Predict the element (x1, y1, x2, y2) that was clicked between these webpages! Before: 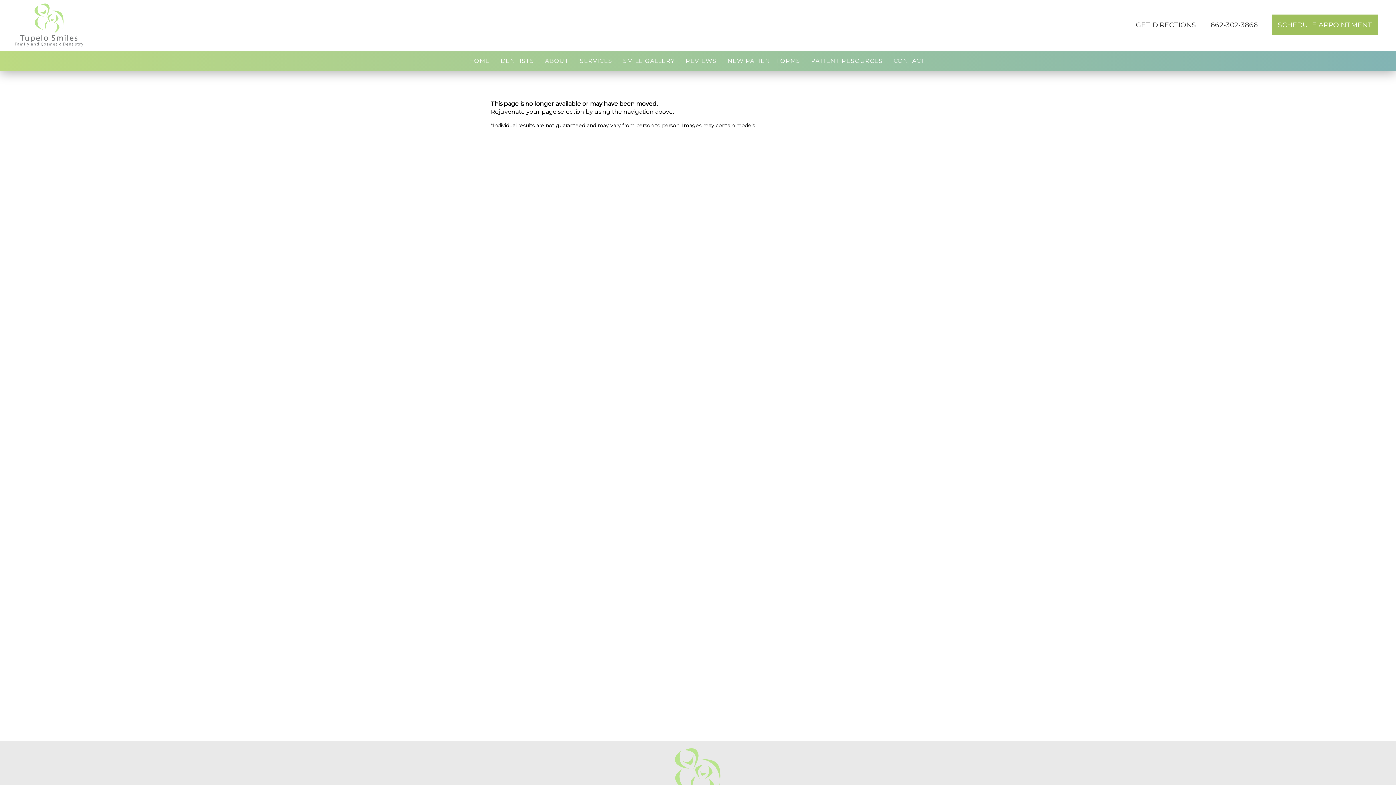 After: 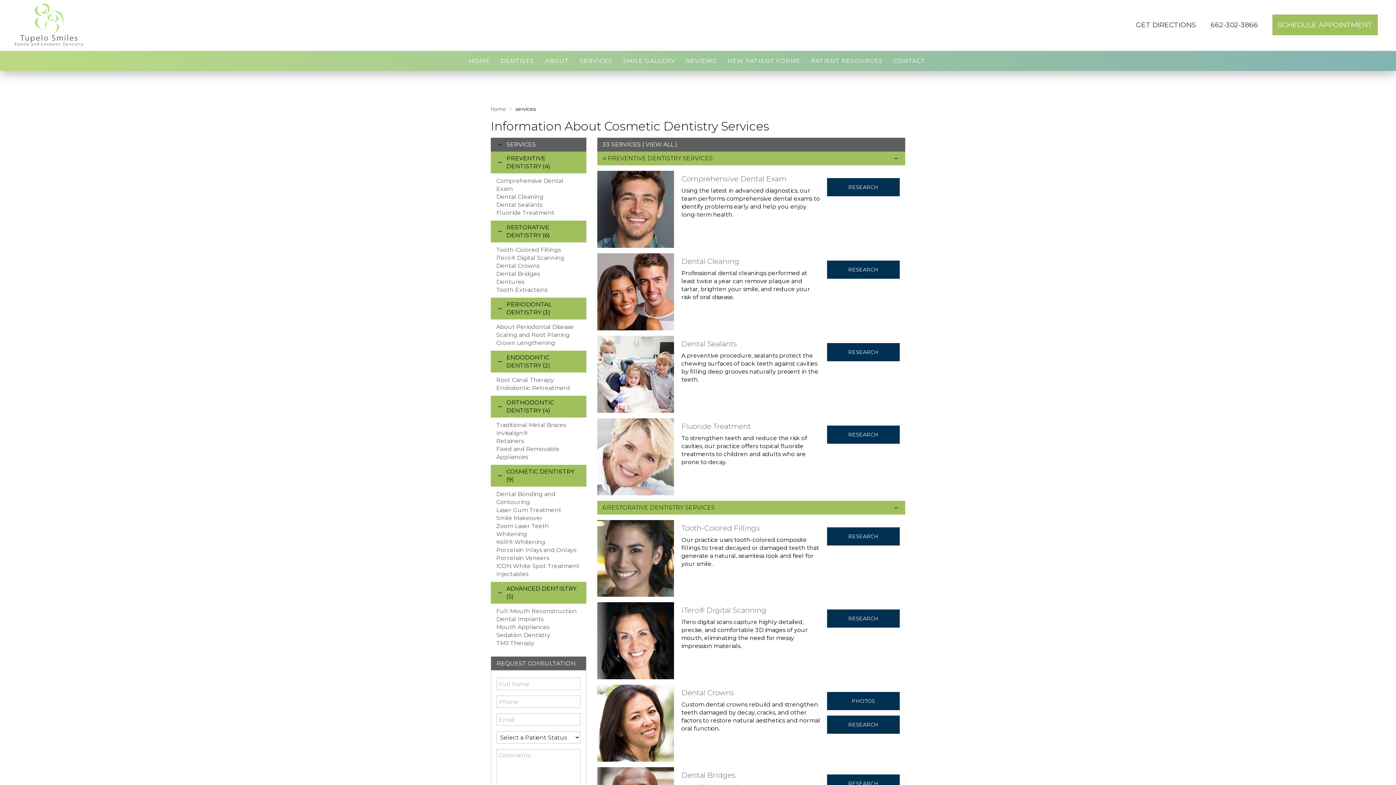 Action: label: SERVICES bbox: (580, 56, 612, 64)